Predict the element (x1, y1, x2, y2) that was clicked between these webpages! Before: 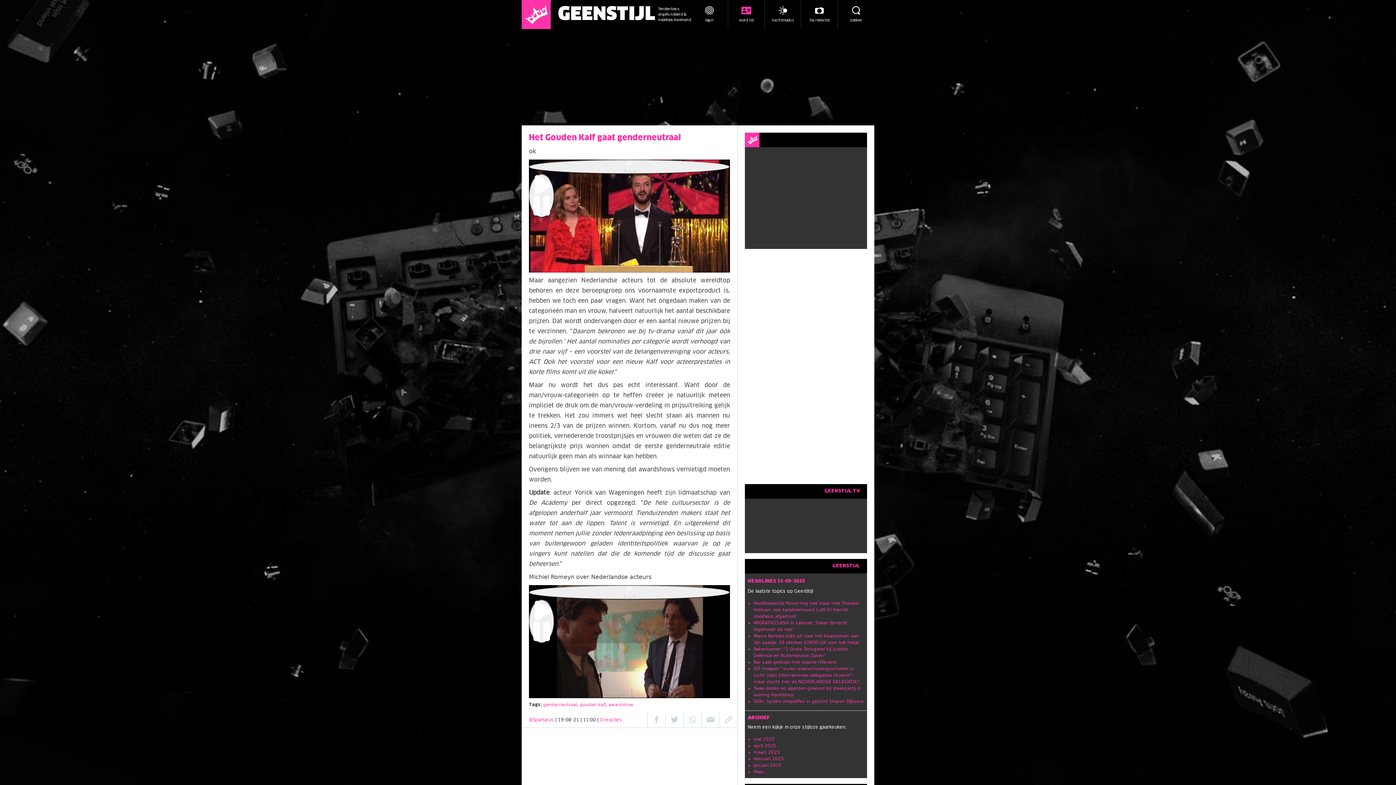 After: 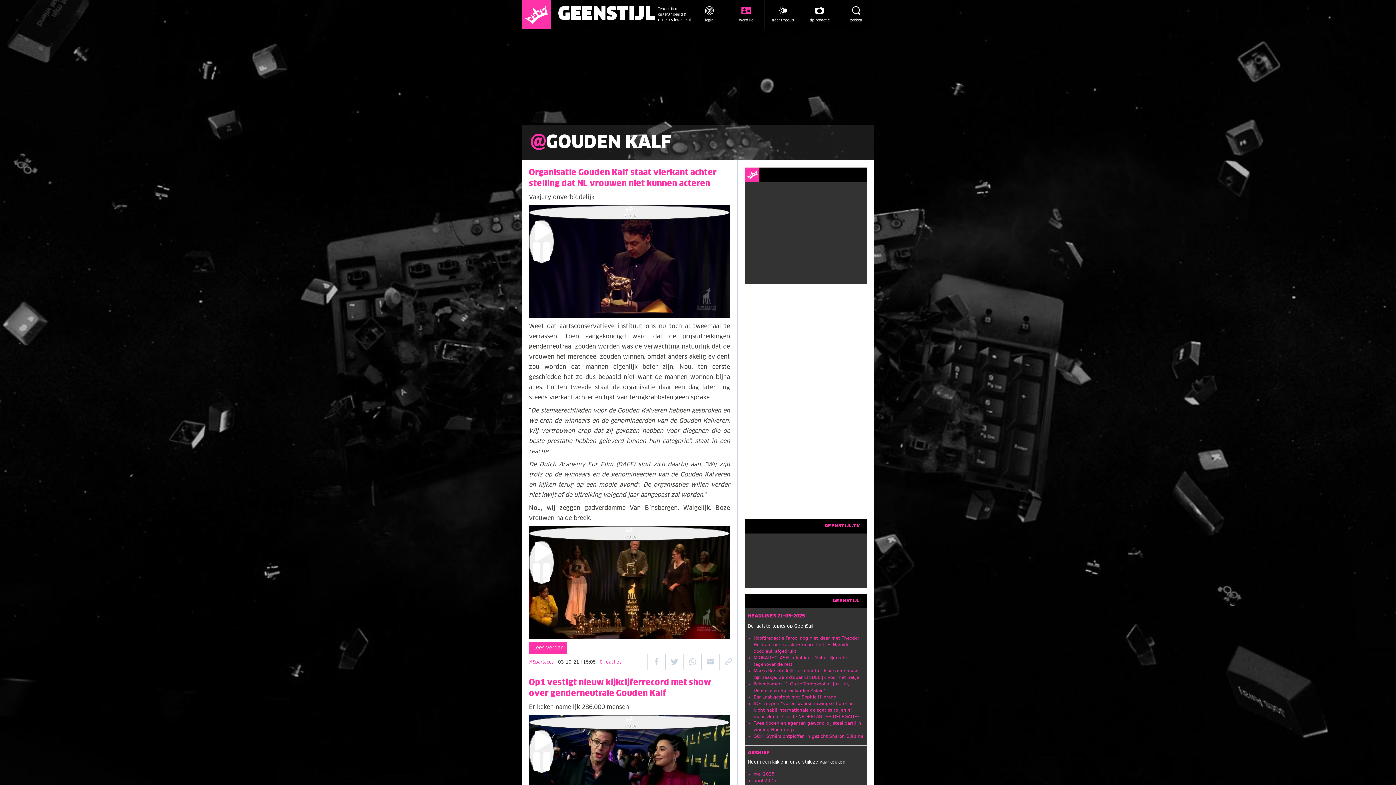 Action: bbox: (580, 702, 605, 707) label: gouden kalf